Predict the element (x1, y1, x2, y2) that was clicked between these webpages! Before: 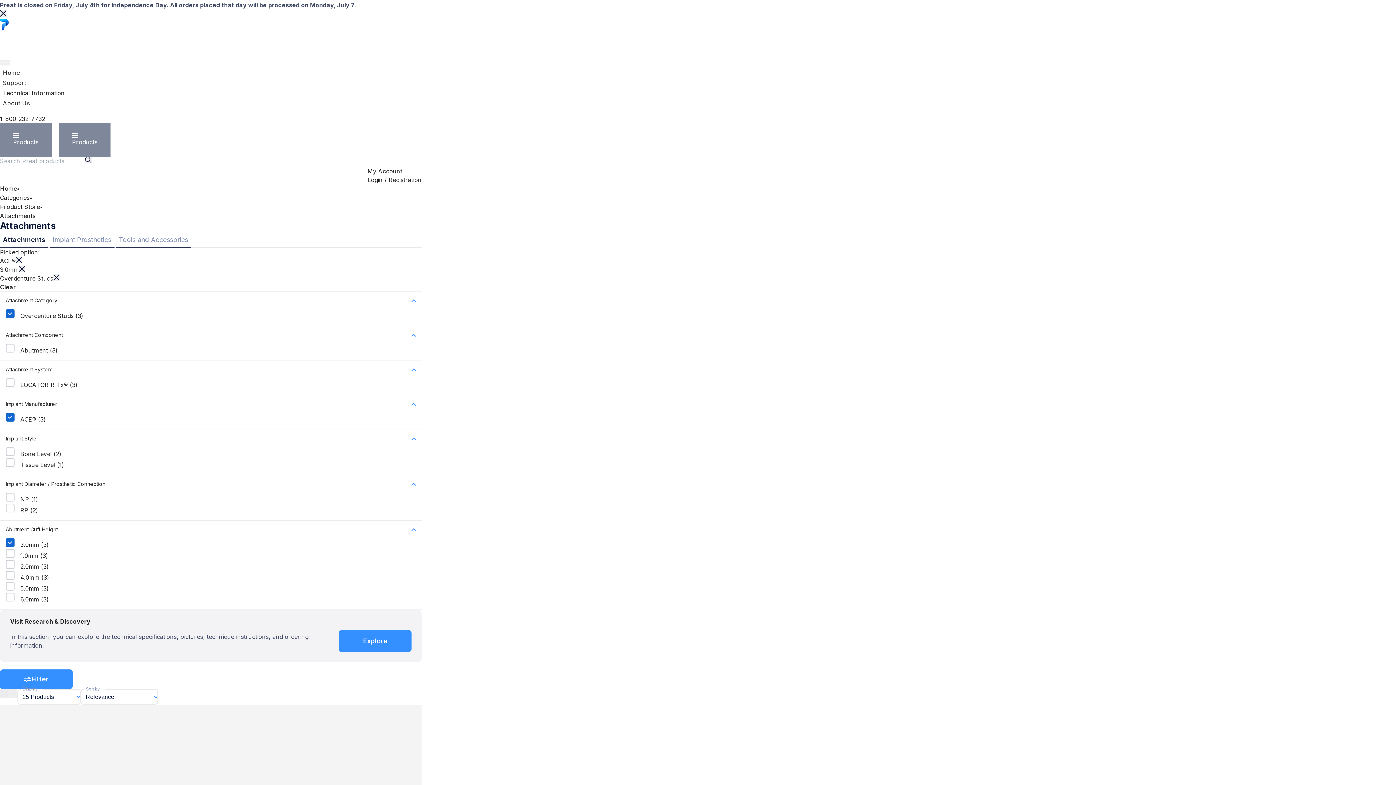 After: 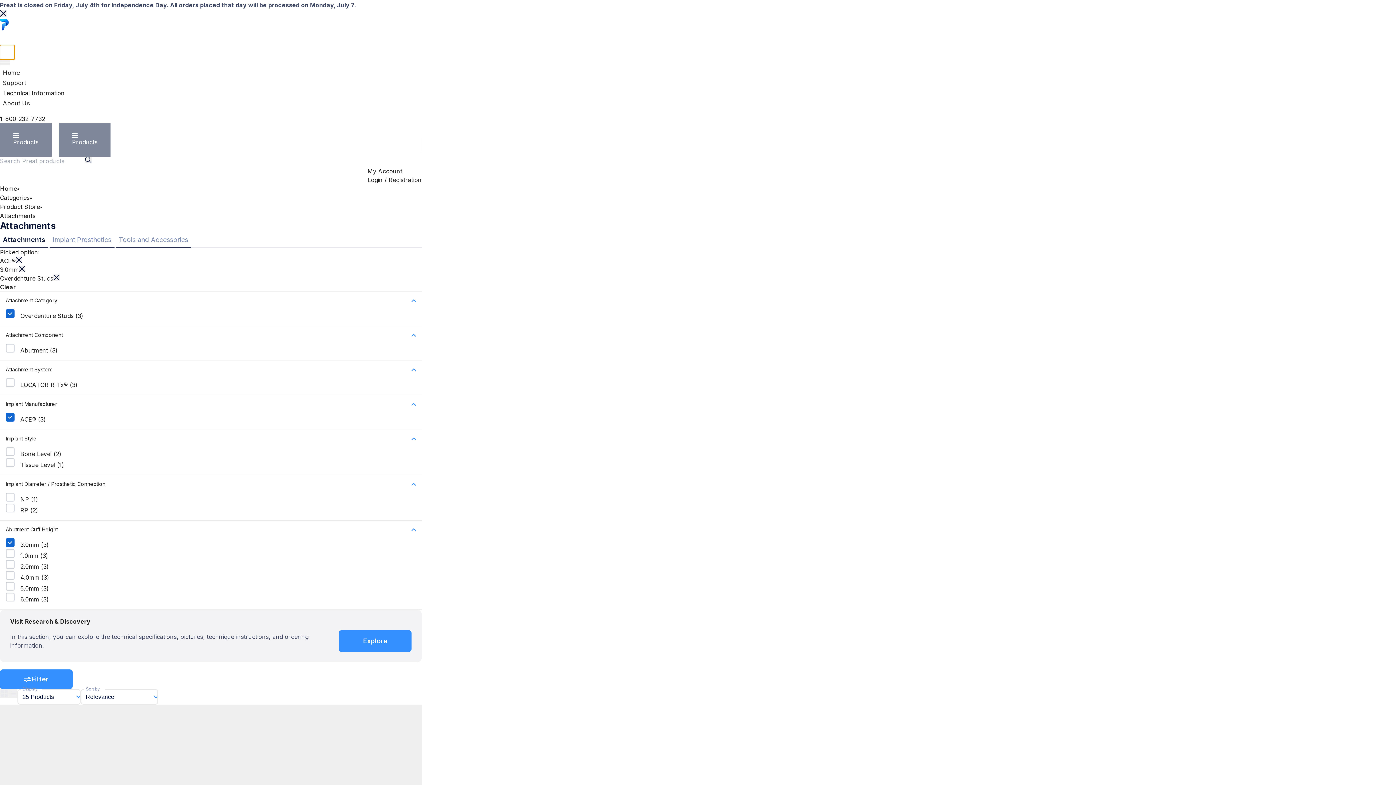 Action: bbox: (0, 45, 14, 59) label: Shopping Cart button